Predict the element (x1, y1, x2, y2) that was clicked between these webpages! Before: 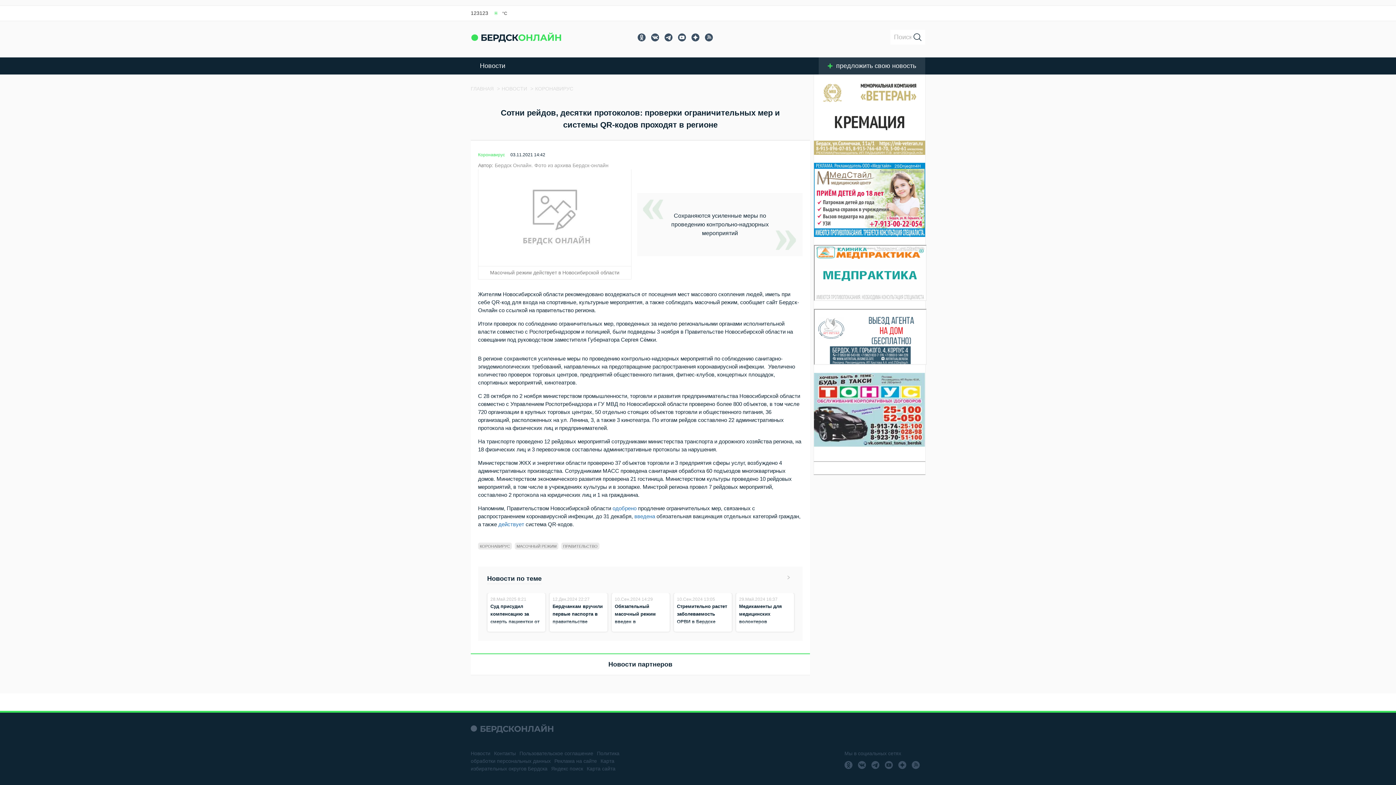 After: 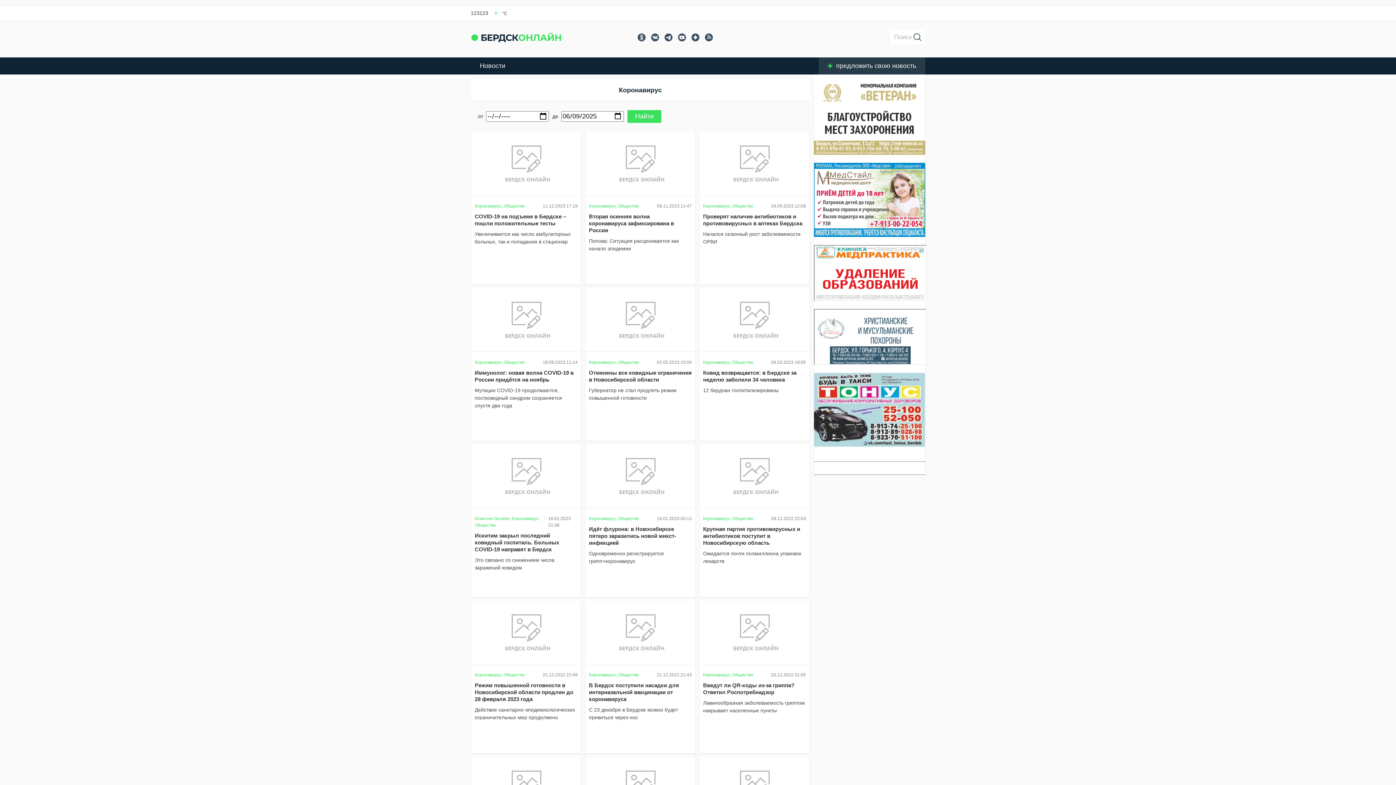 Action: label: Коронавирус bbox: (478, 152, 505, 157)